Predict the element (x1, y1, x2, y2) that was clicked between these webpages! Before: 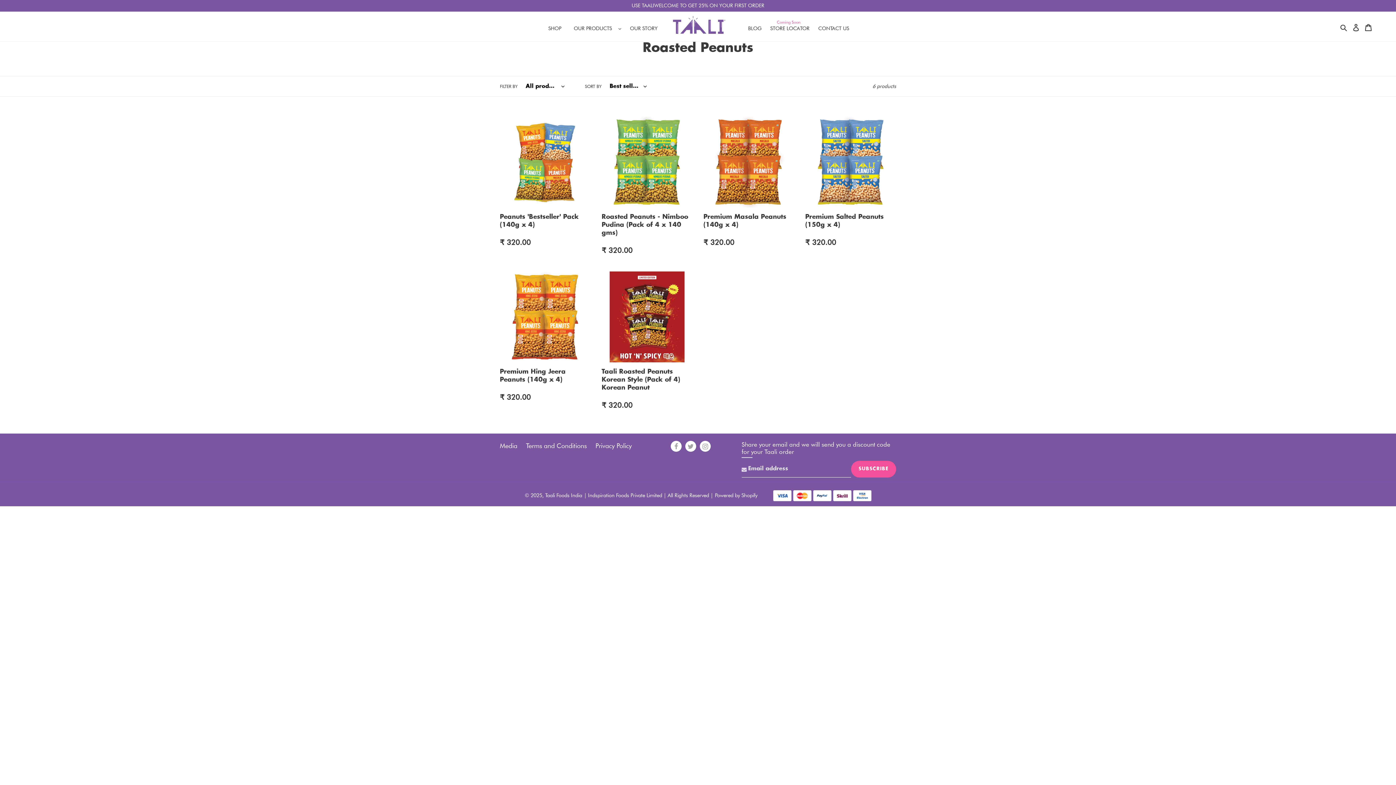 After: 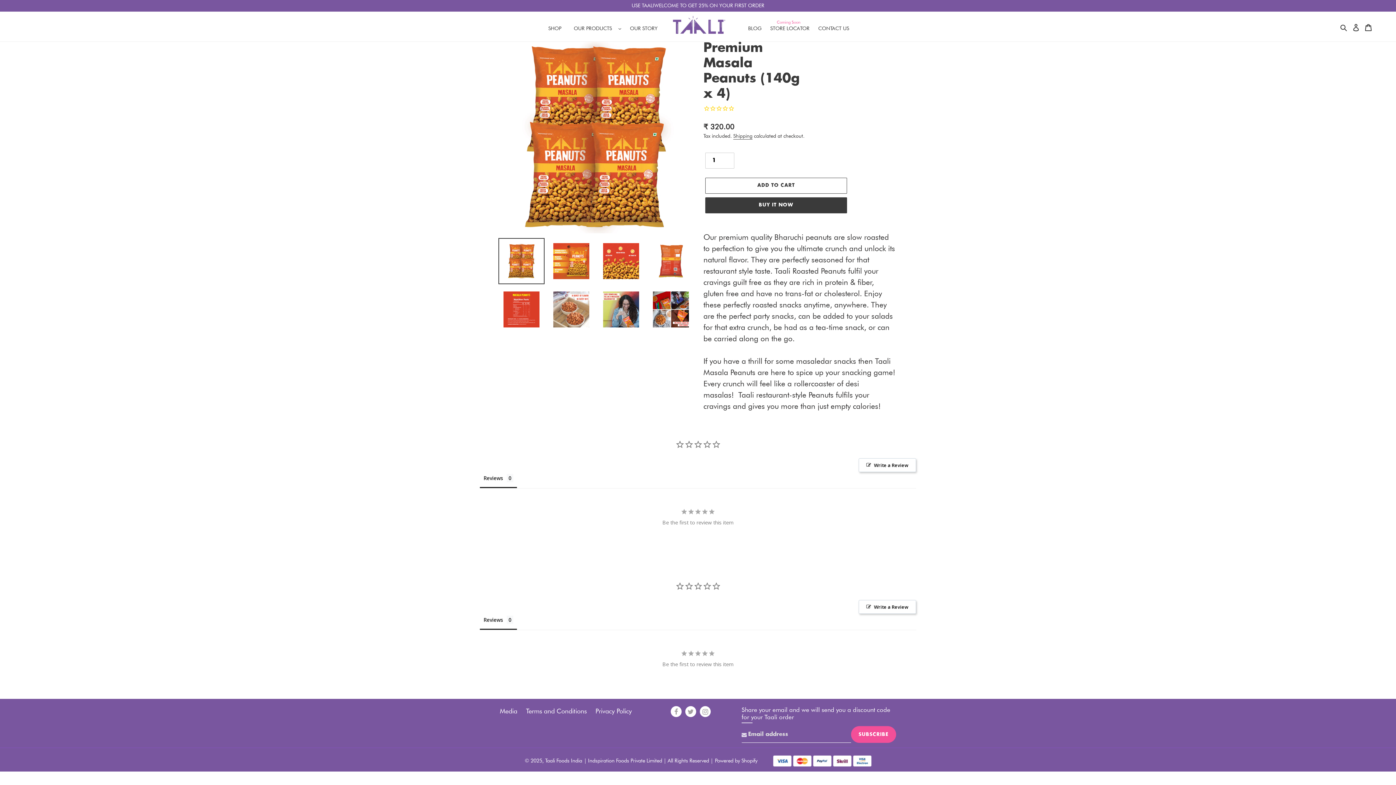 Action: label: Premium Masala Peanuts (140g x 4) bbox: (703, 116, 794, 250)